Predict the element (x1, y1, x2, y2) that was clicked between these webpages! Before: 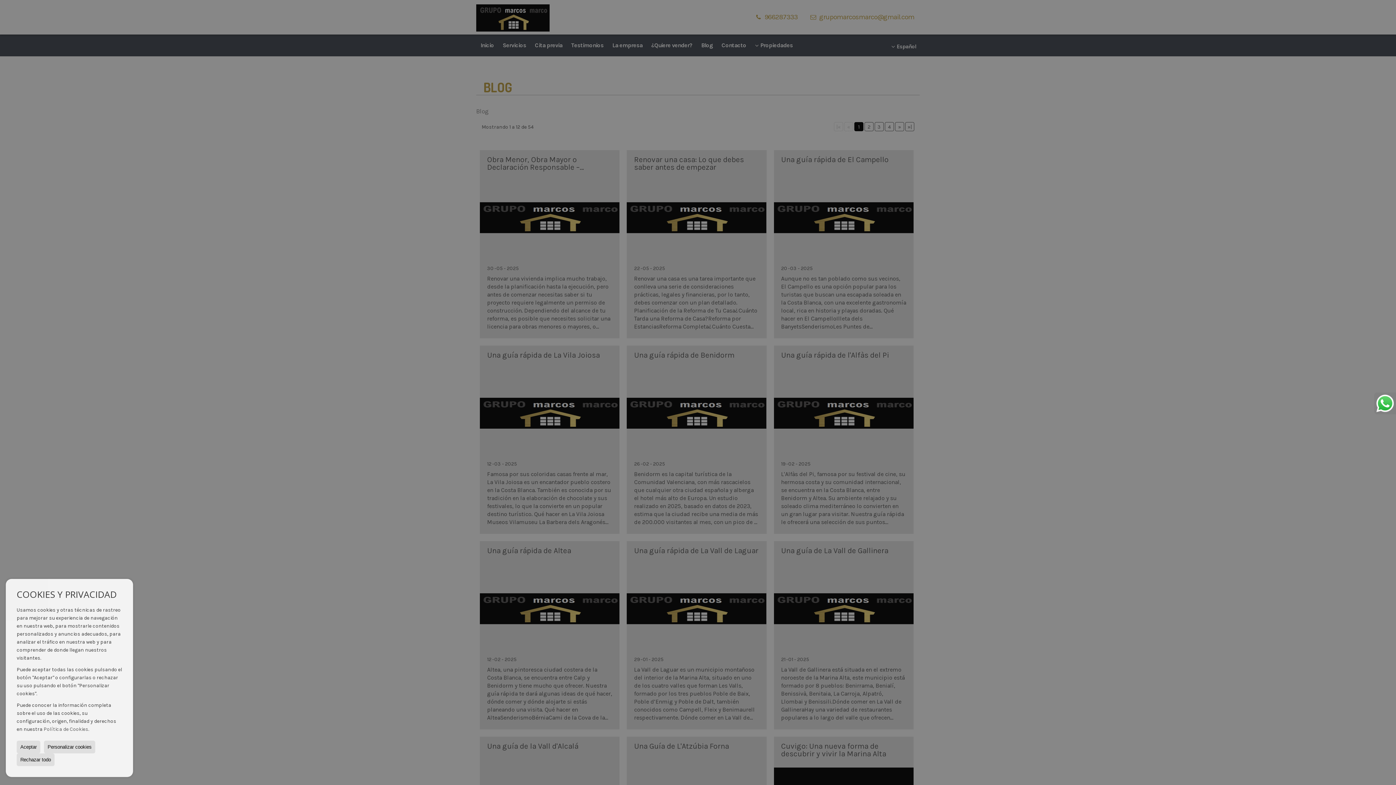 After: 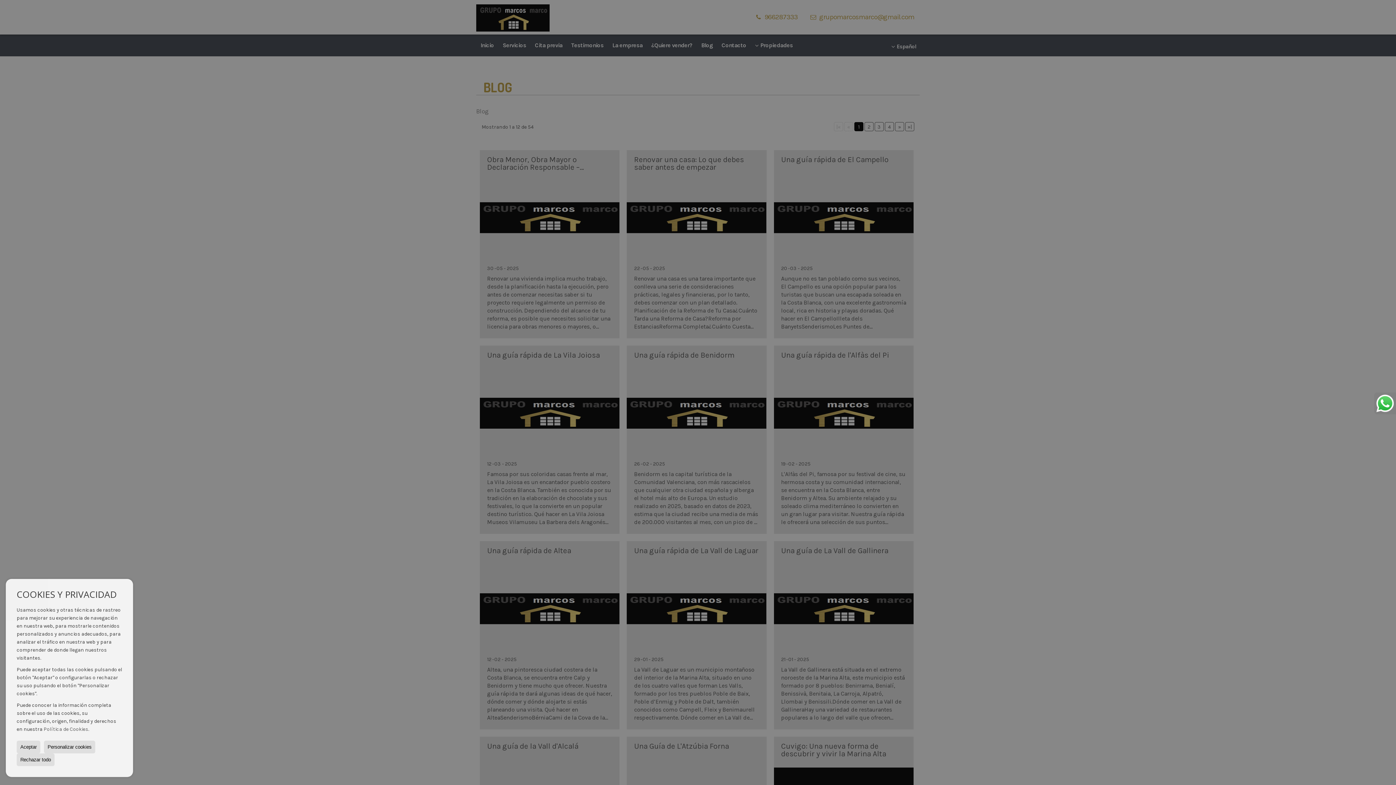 Action: bbox: (1374, 392, 1396, 414)